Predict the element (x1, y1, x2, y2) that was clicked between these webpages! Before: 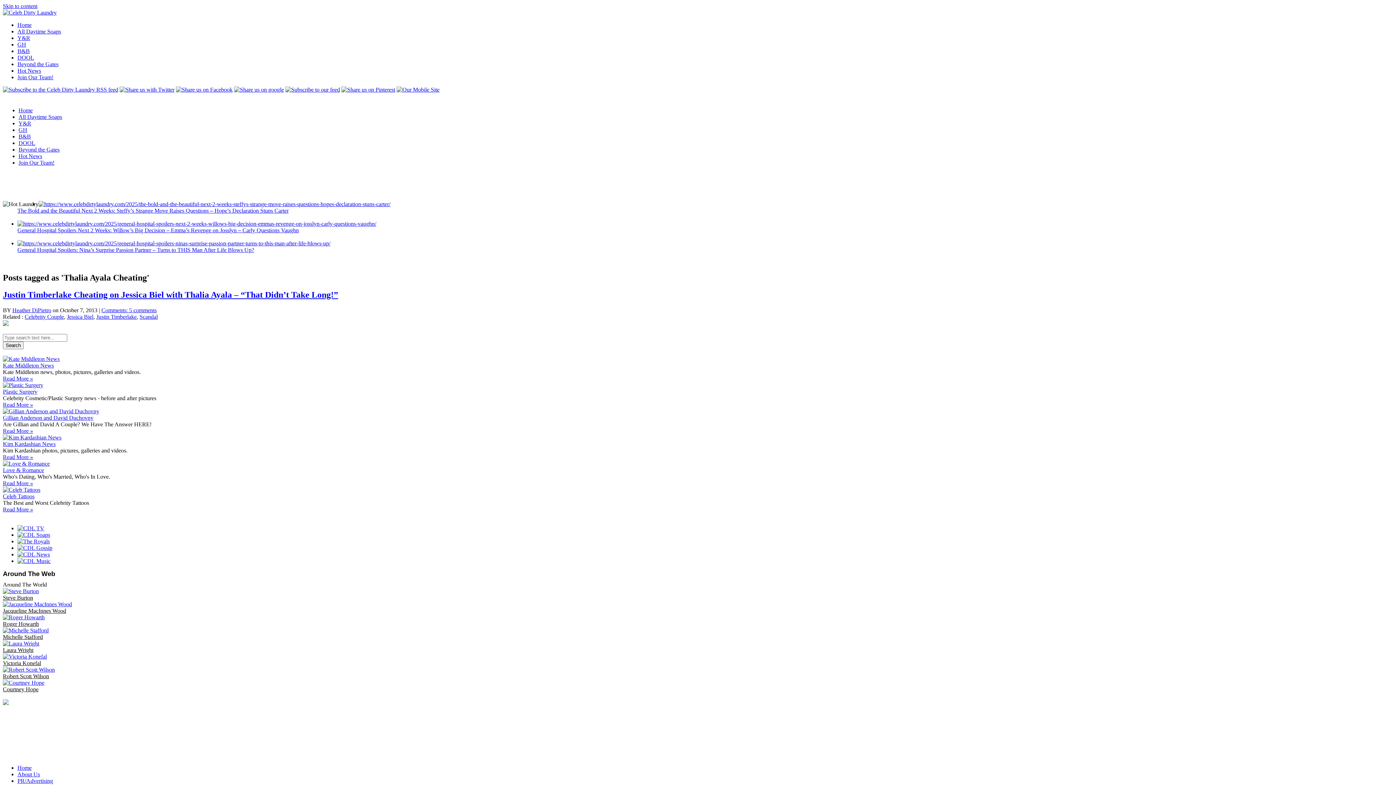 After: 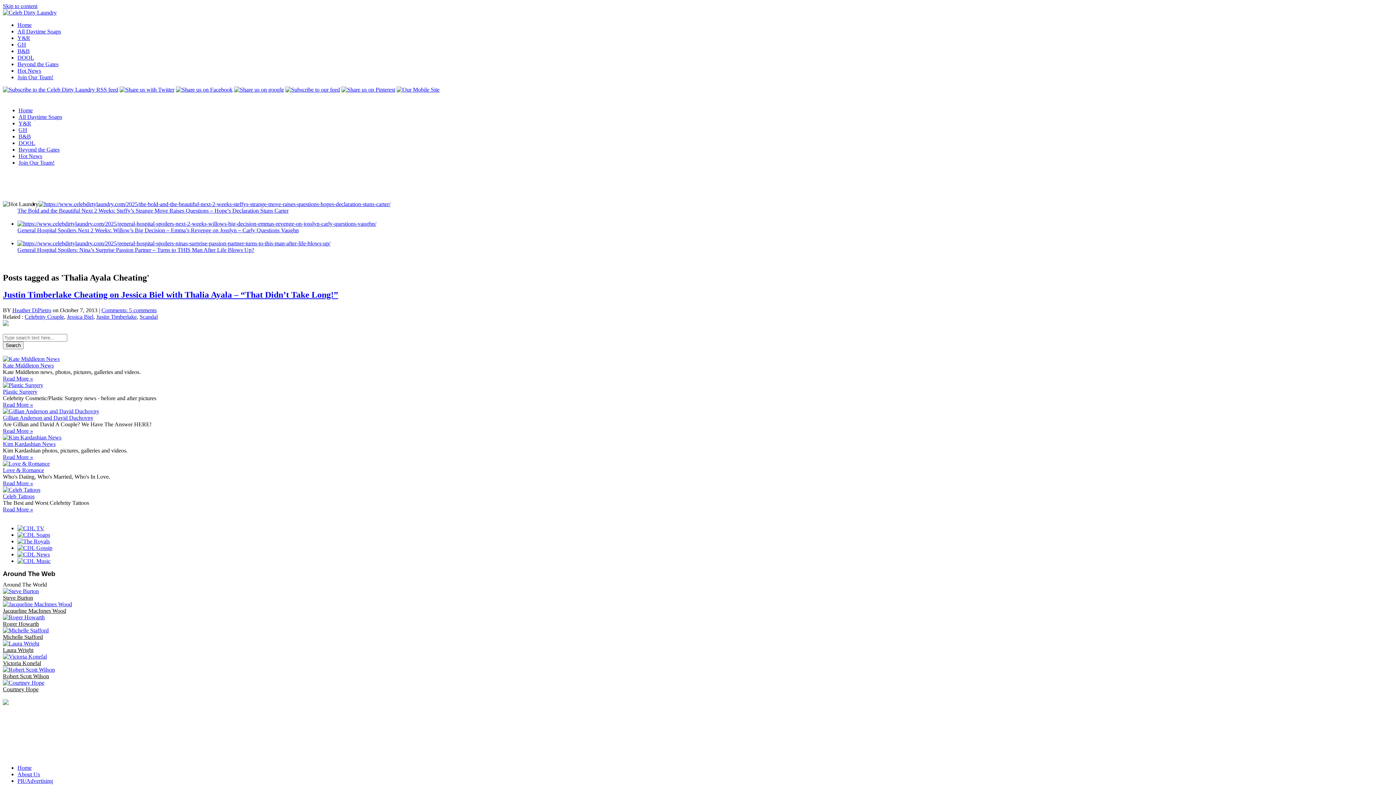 Action: label: Laura Wright bbox: (2, 647, 33, 653)